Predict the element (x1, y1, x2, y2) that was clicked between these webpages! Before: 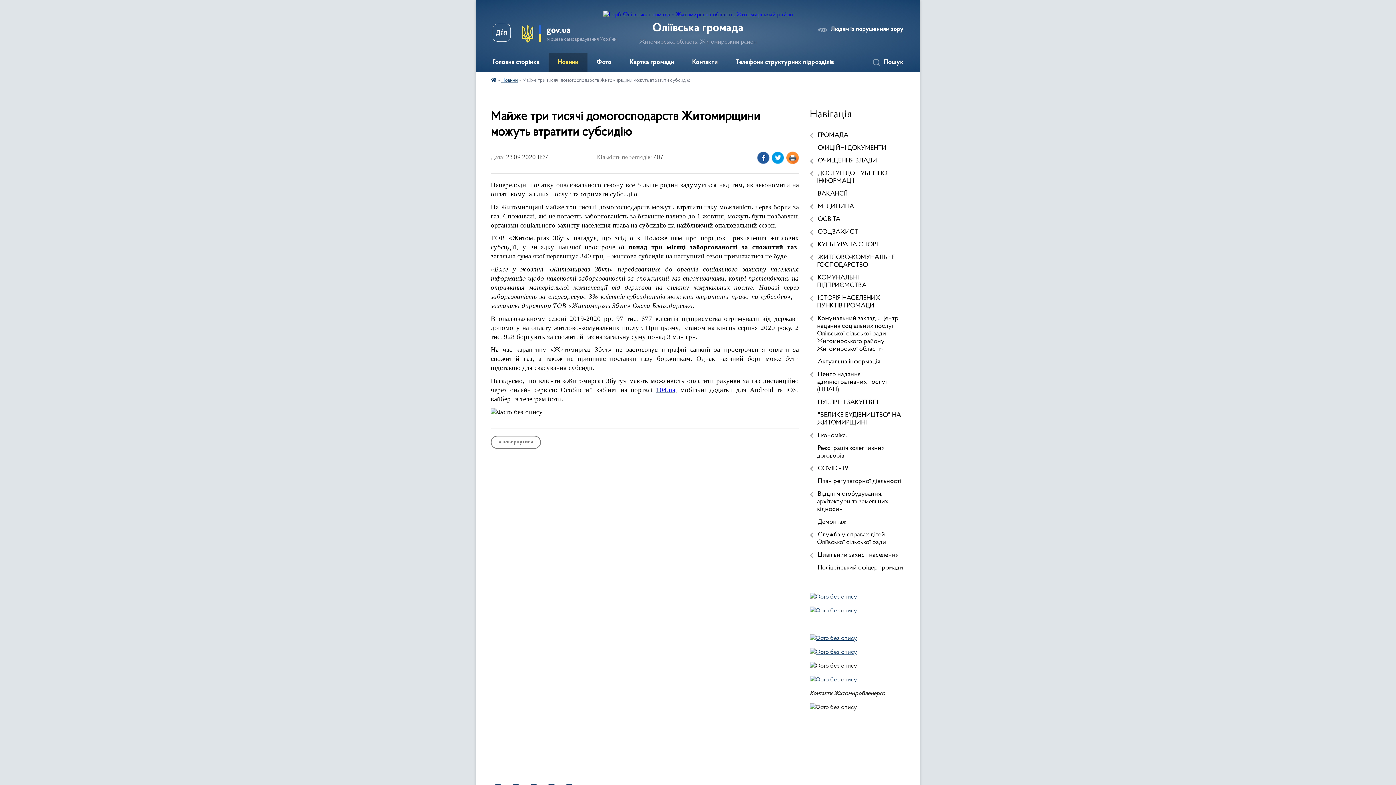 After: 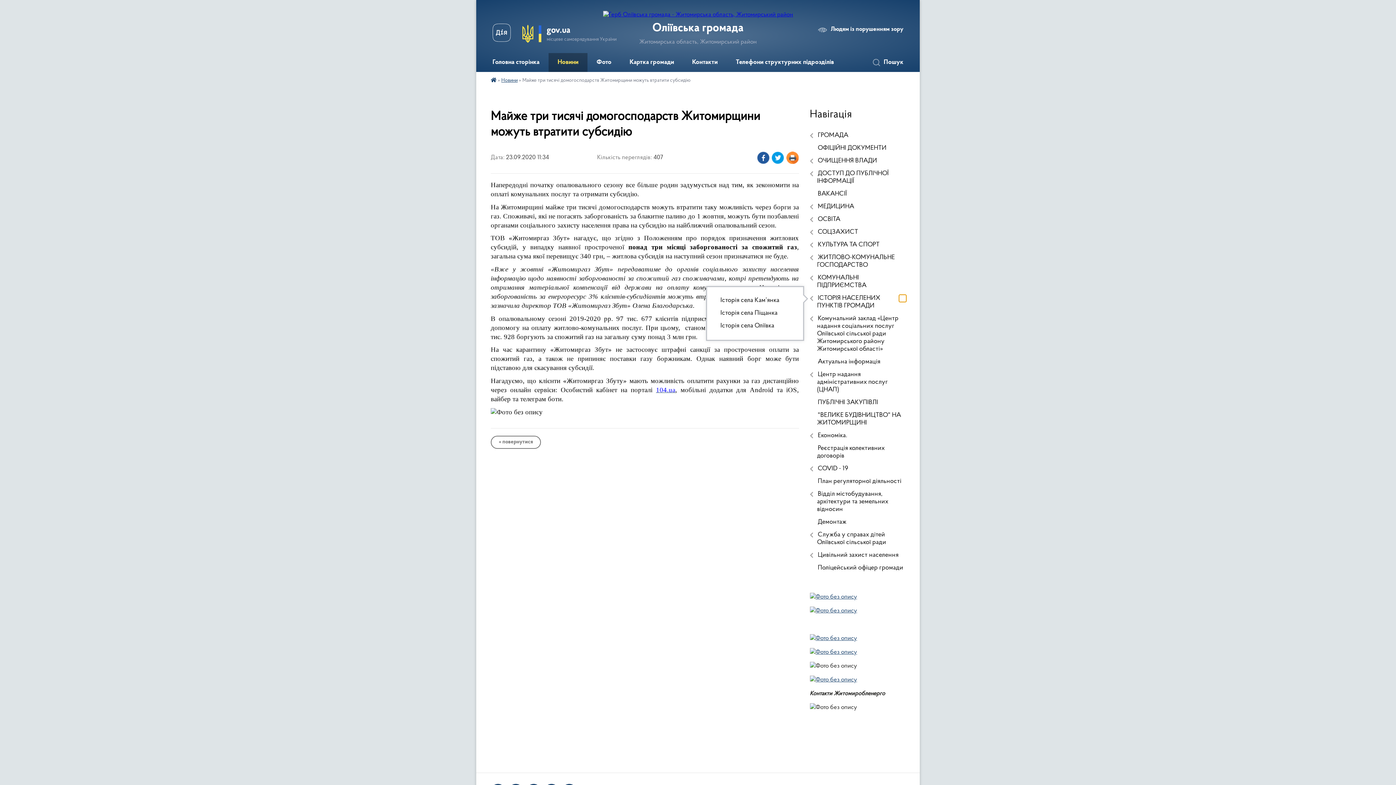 Action: label: Показати підменю bbox: (899, 294, 906, 302)